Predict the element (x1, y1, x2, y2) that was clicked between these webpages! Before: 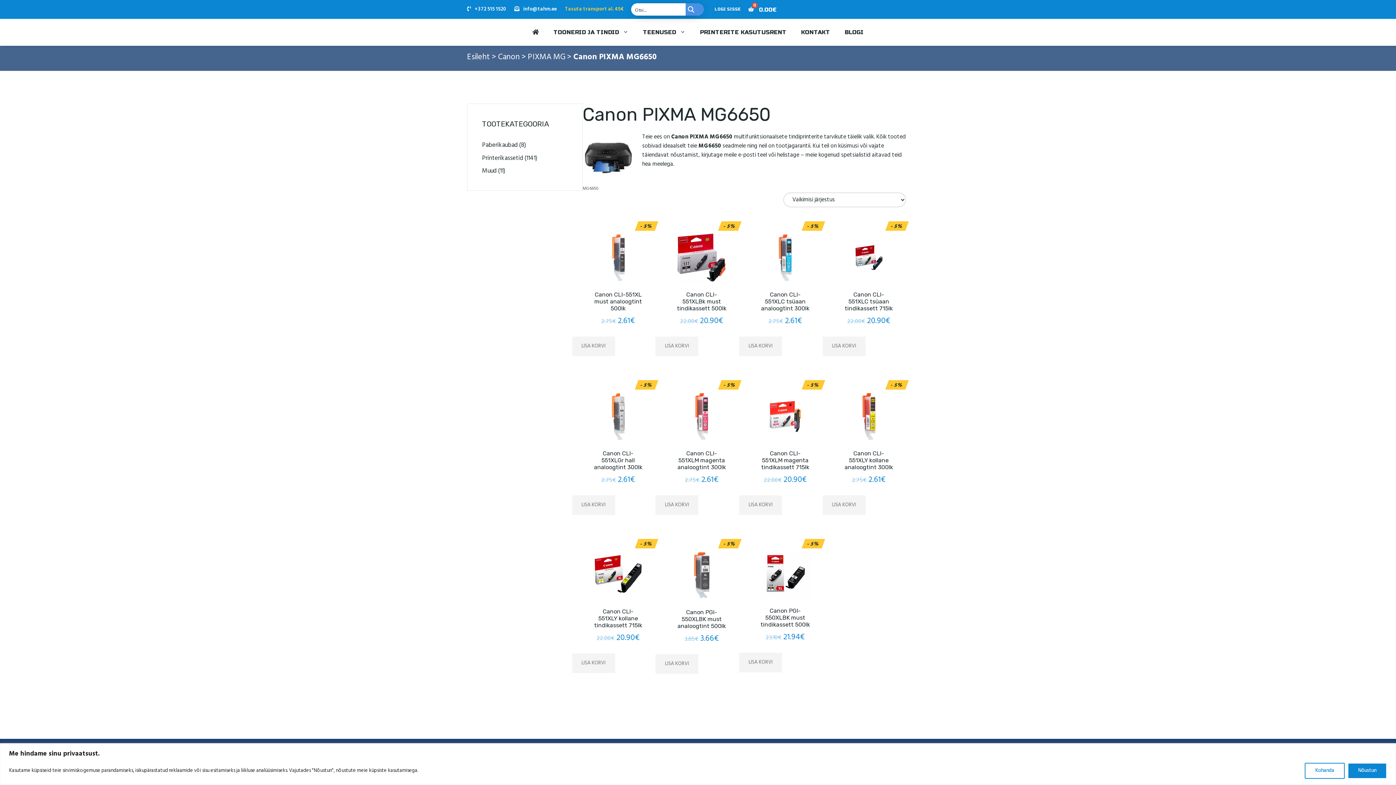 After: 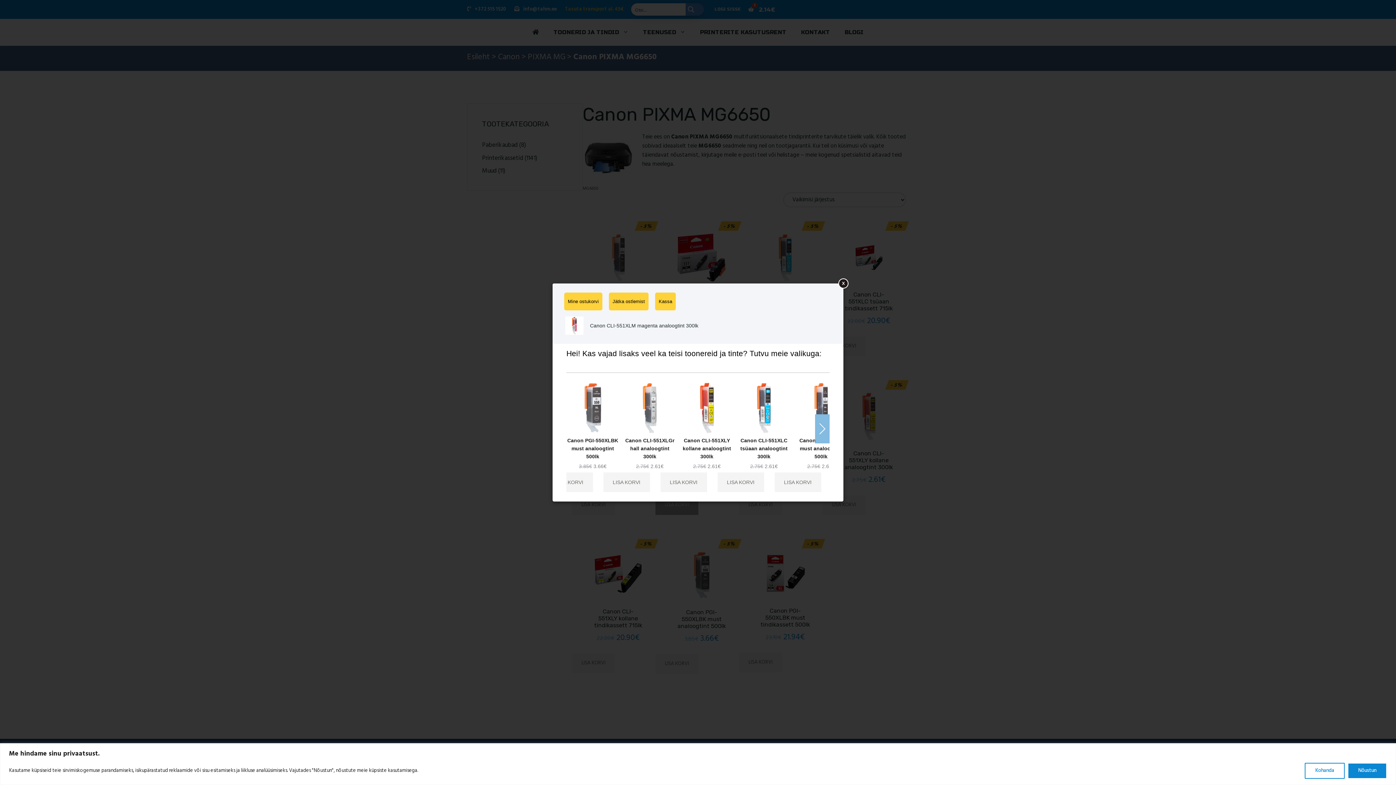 Action: bbox: (655, 495, 698, 515) label: Add to cart: “Canon CLI-551XLM magenta analoogtint 300lk”